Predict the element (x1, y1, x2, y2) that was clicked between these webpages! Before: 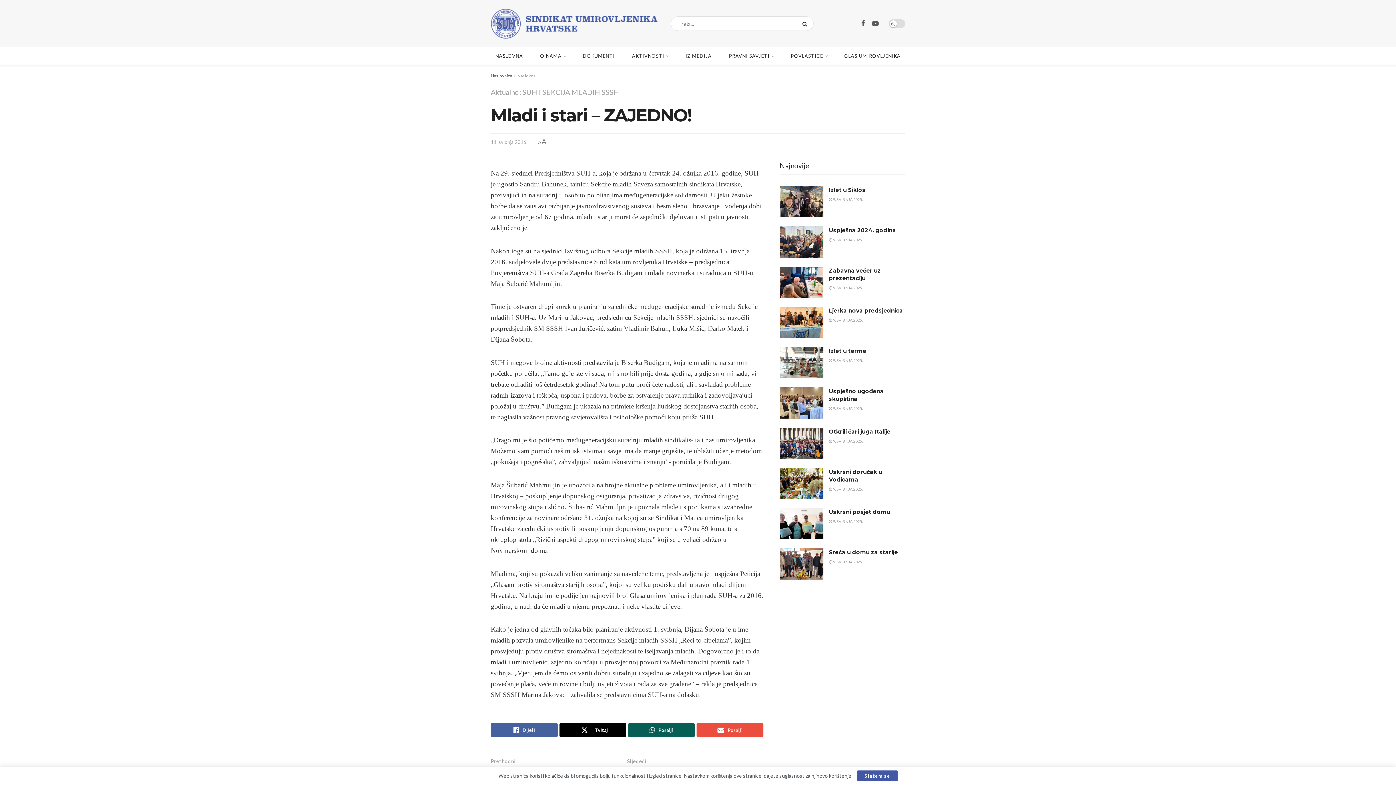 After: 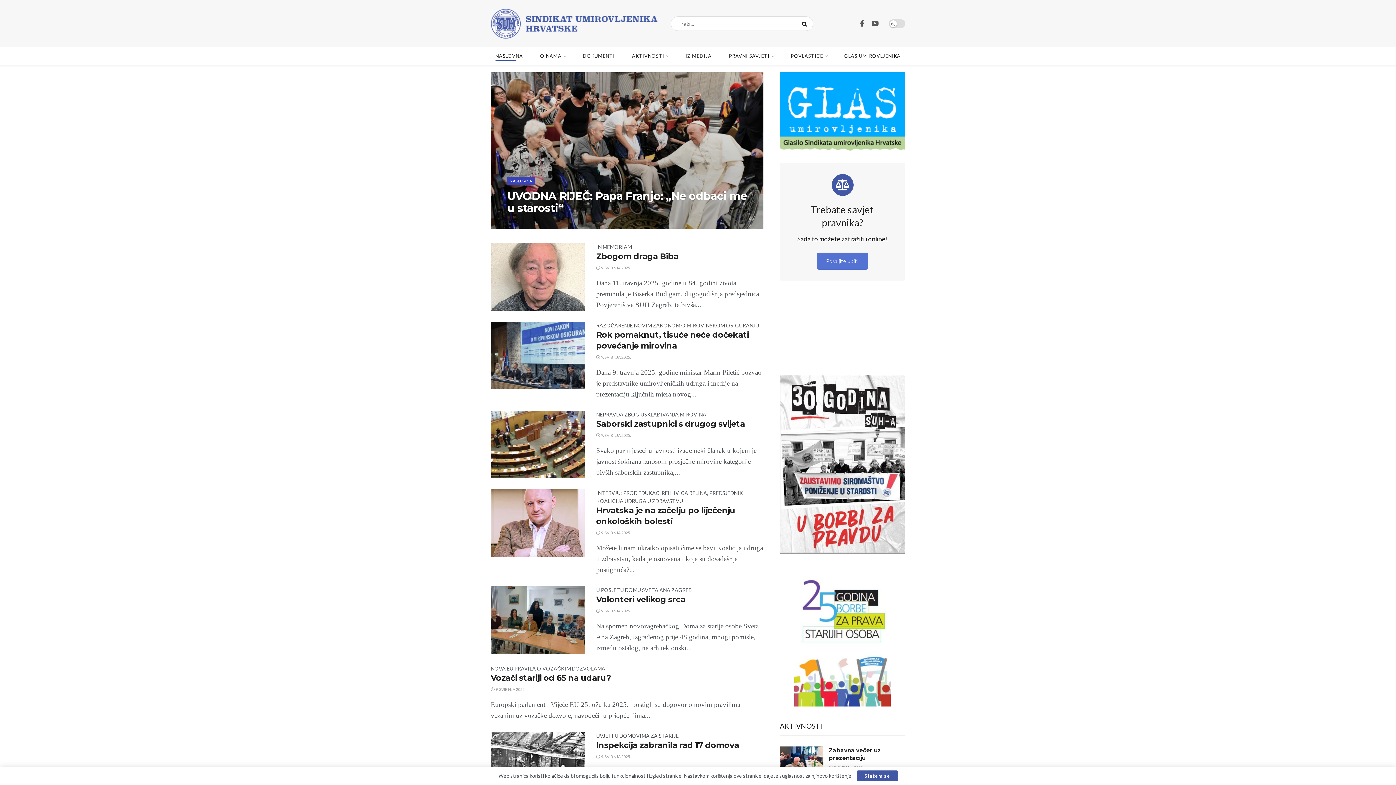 Action: label: Visit Homepage bbox: (490, 8, 658, 38)